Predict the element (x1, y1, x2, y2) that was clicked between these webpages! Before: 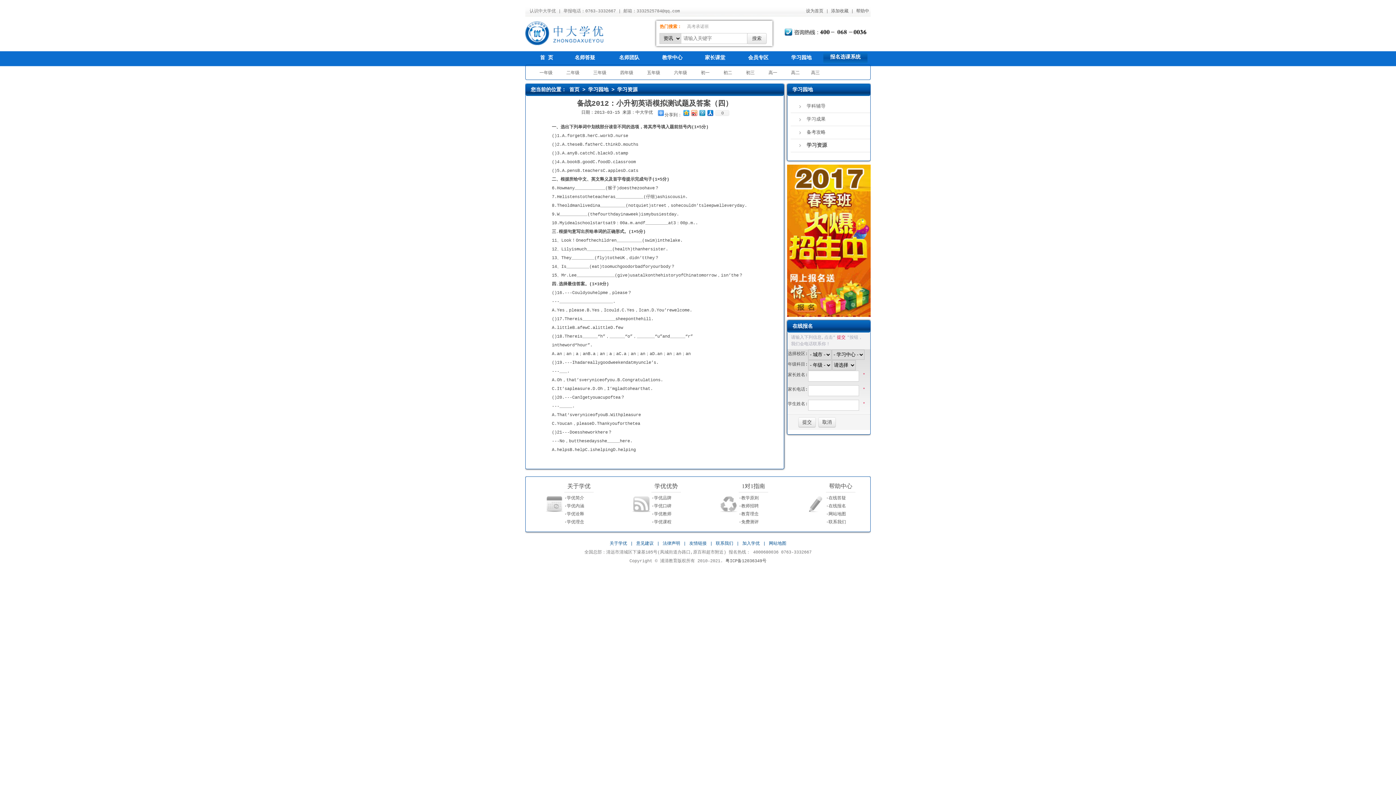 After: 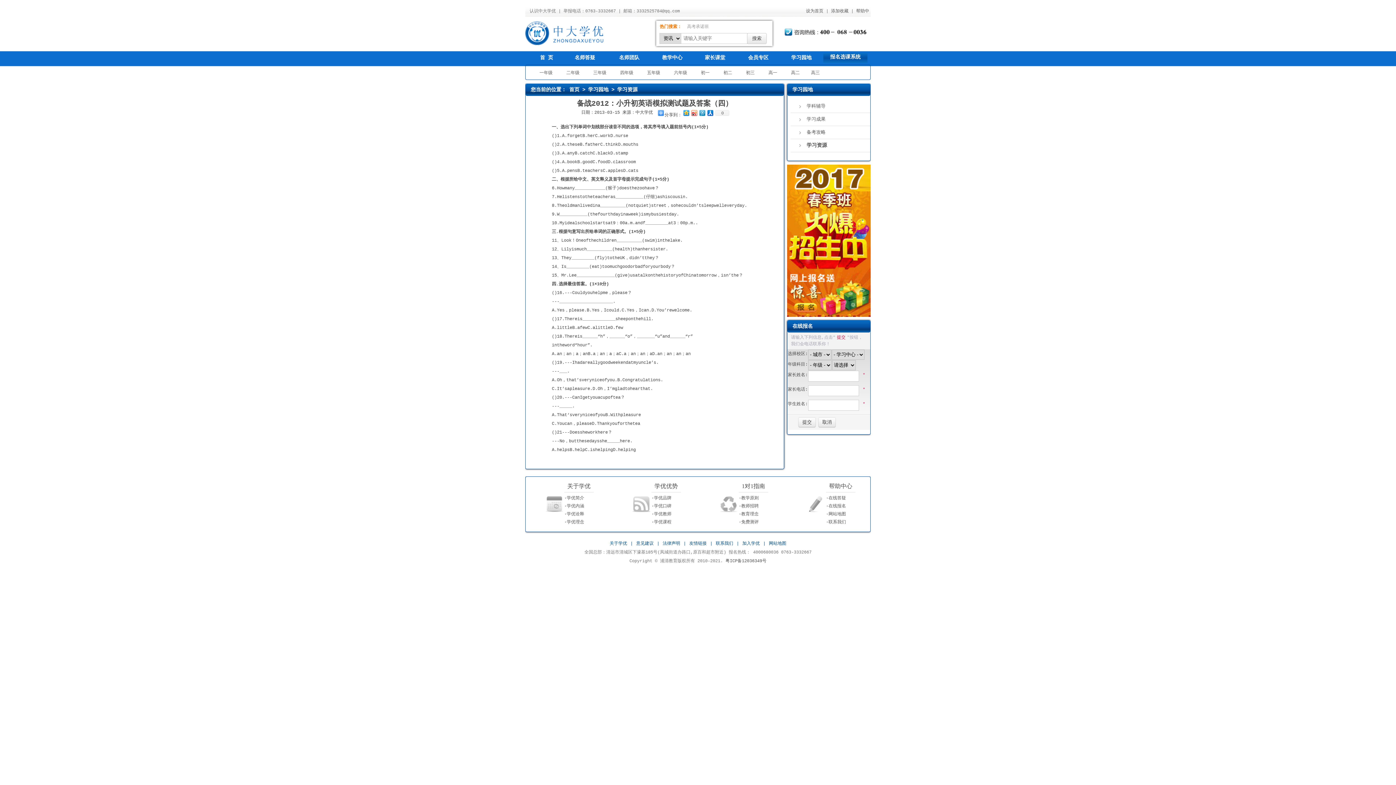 Action: bbox: (633, 70, 660, 75) label:  五年级